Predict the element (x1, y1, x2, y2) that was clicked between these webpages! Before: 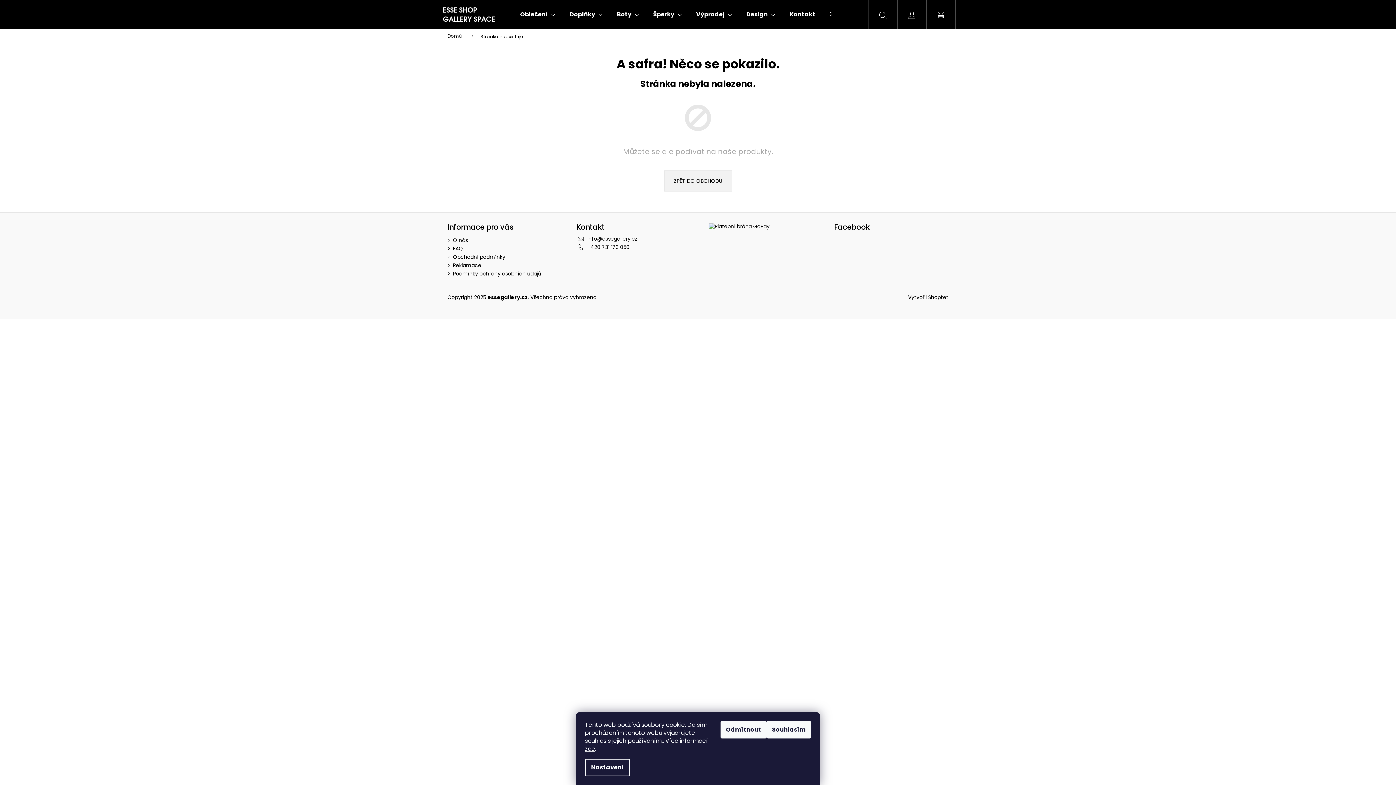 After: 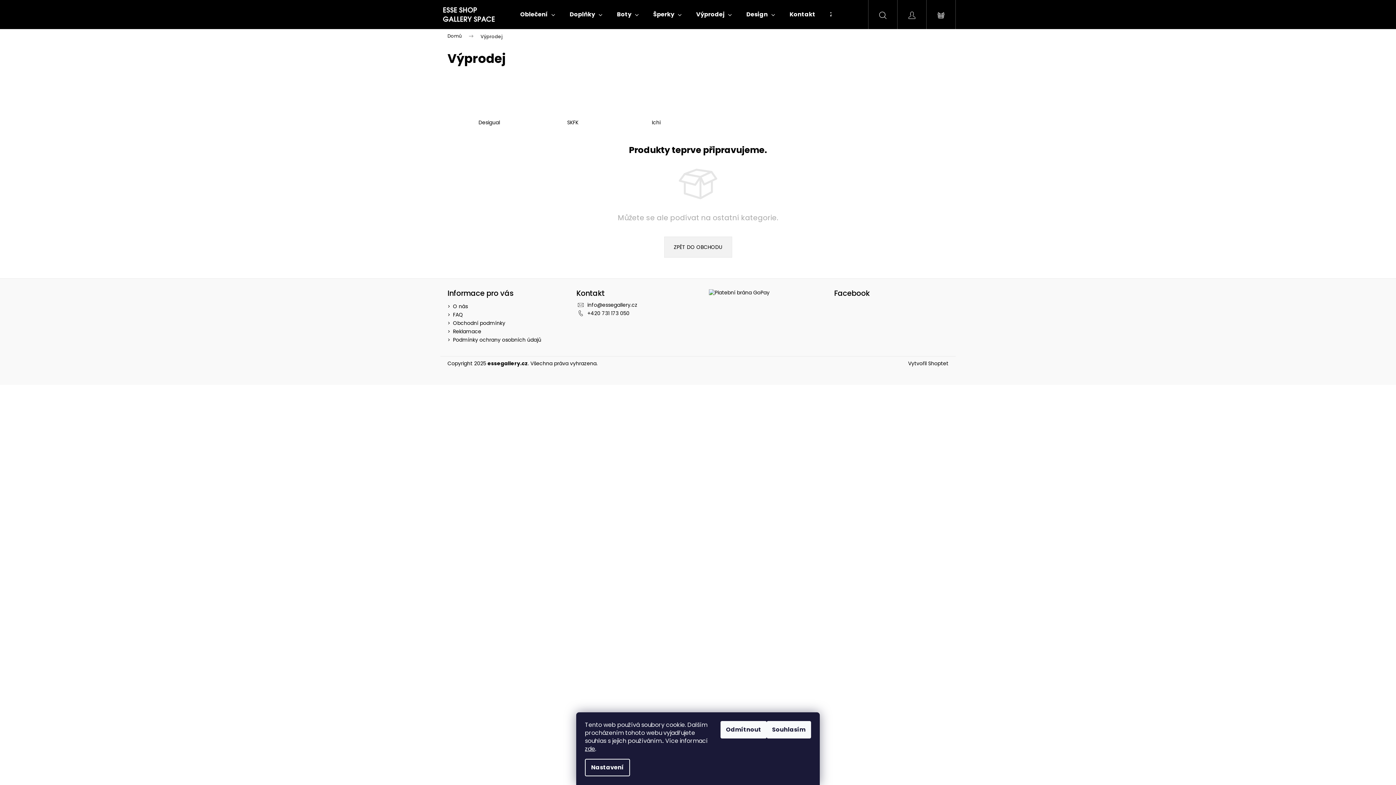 Action: bbox: (689, 0, 739, 29) label: Výprodej